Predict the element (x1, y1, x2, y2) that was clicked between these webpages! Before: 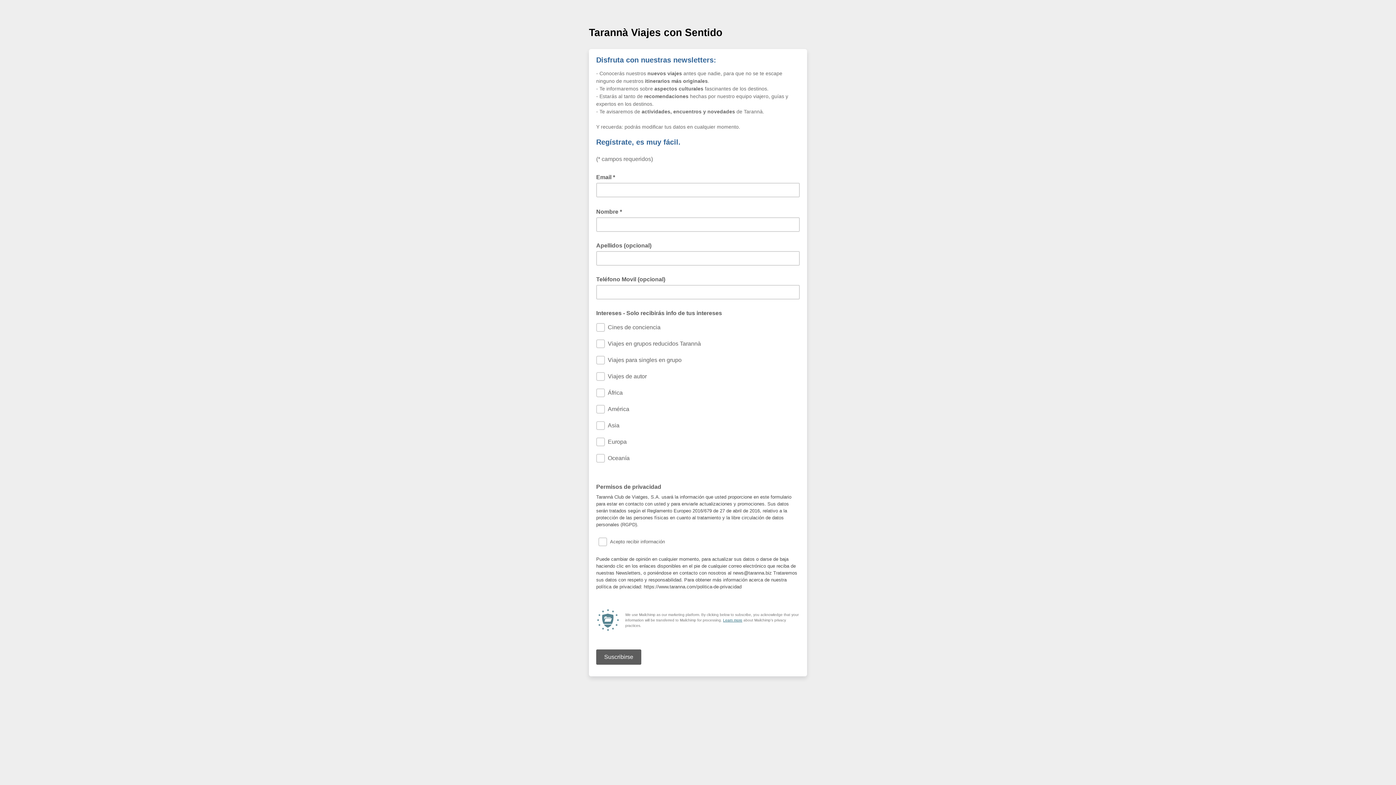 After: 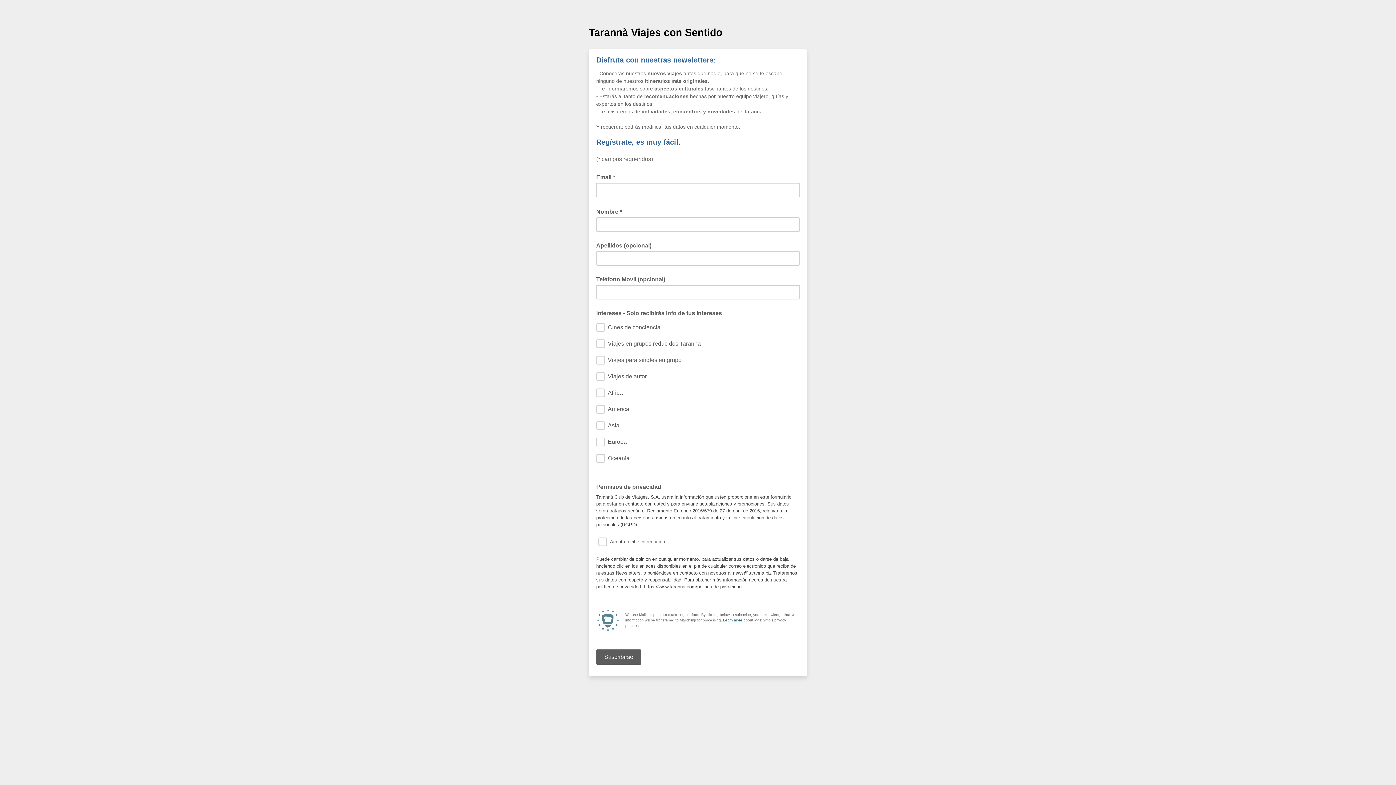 Action: label: Learn more bbox: (723, 618, 742, 622)